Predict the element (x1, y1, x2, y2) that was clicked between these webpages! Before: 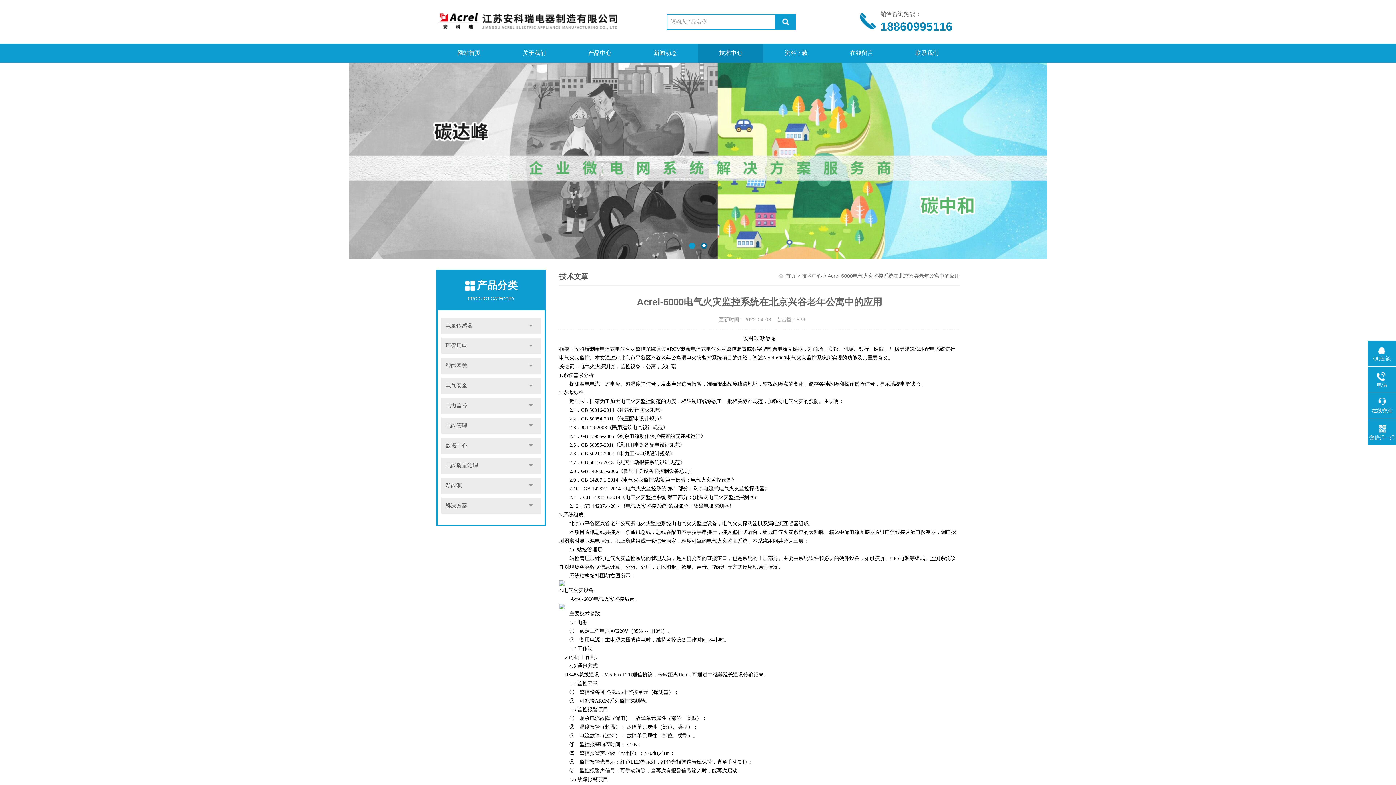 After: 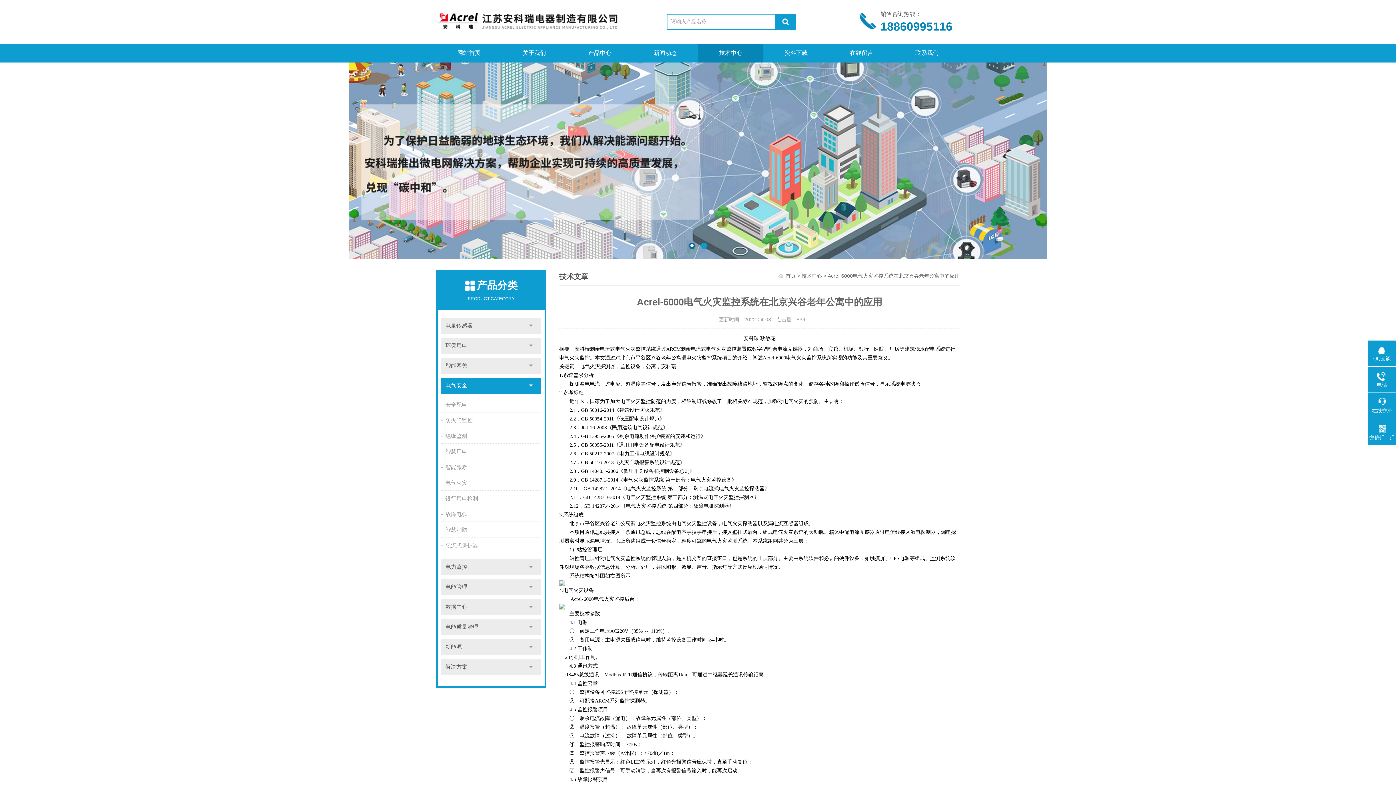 Action: label: 点击 bbox: (521, 377, 541, 394)